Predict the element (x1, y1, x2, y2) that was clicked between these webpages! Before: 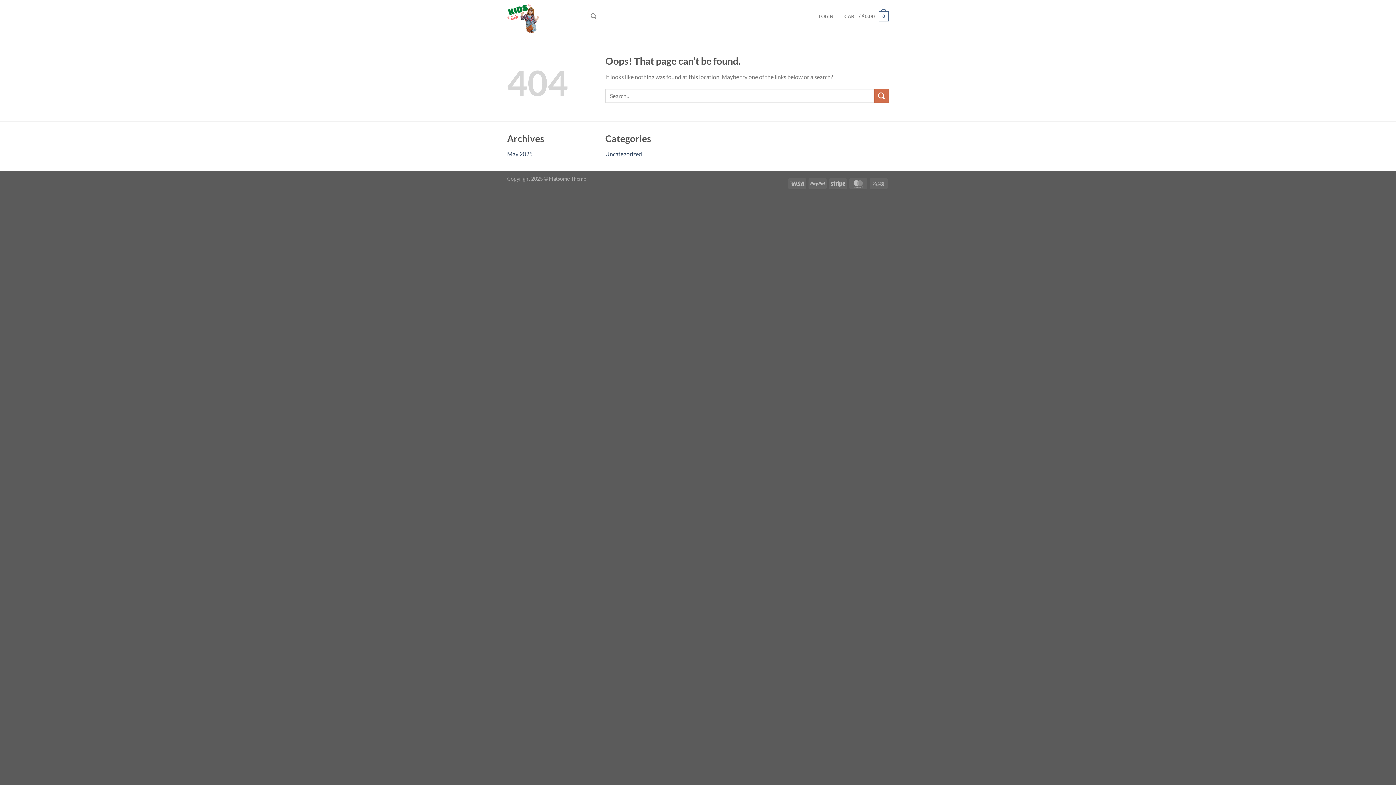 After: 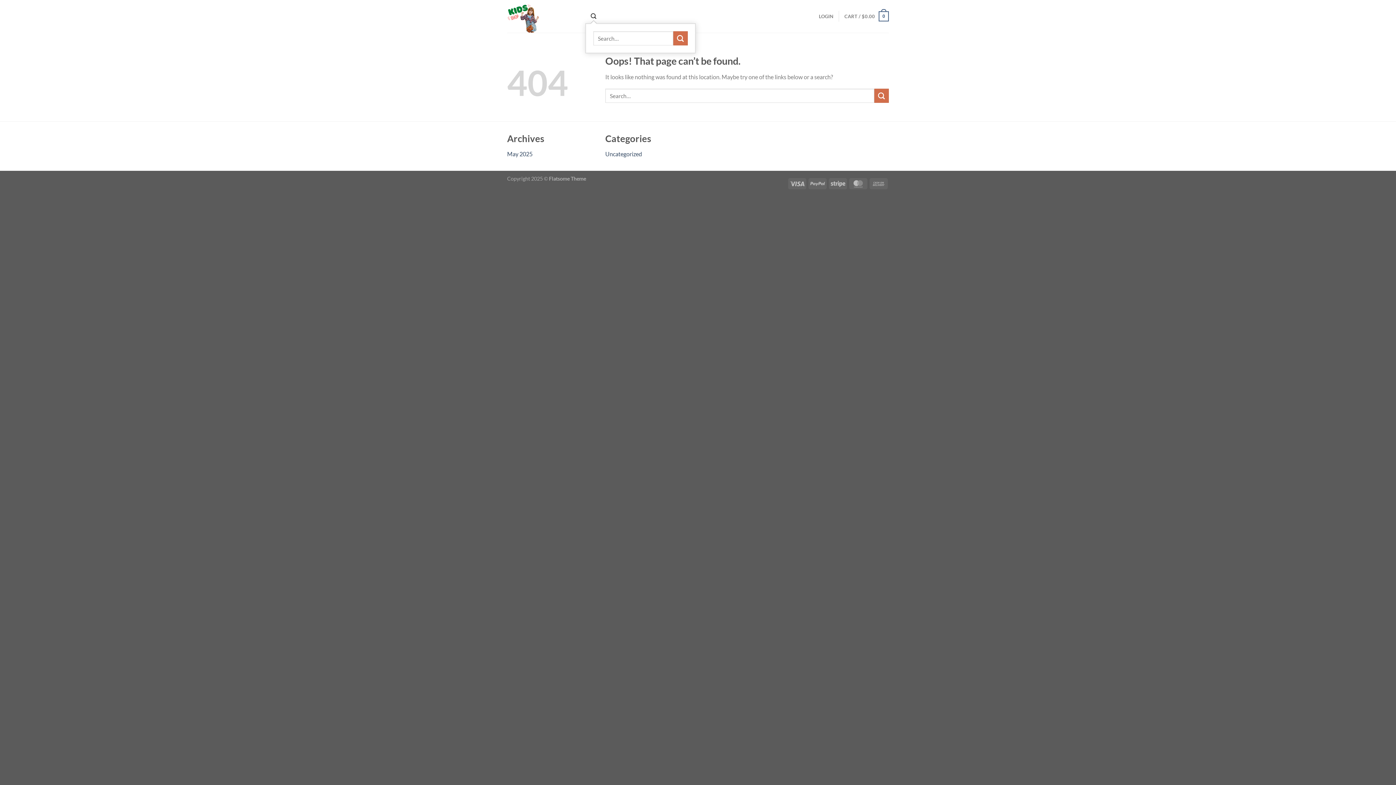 Action: bbox: (590, 9, 596, 23) label: Search